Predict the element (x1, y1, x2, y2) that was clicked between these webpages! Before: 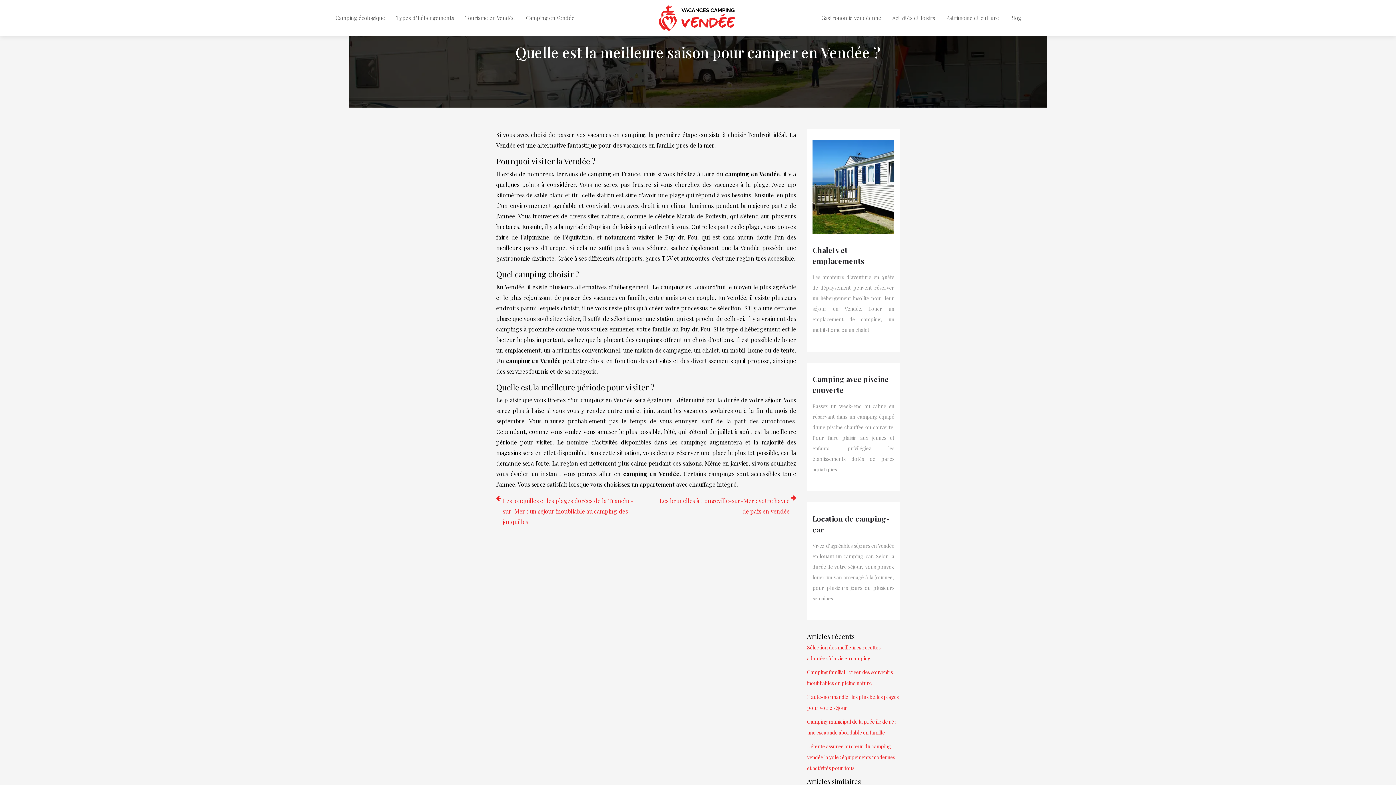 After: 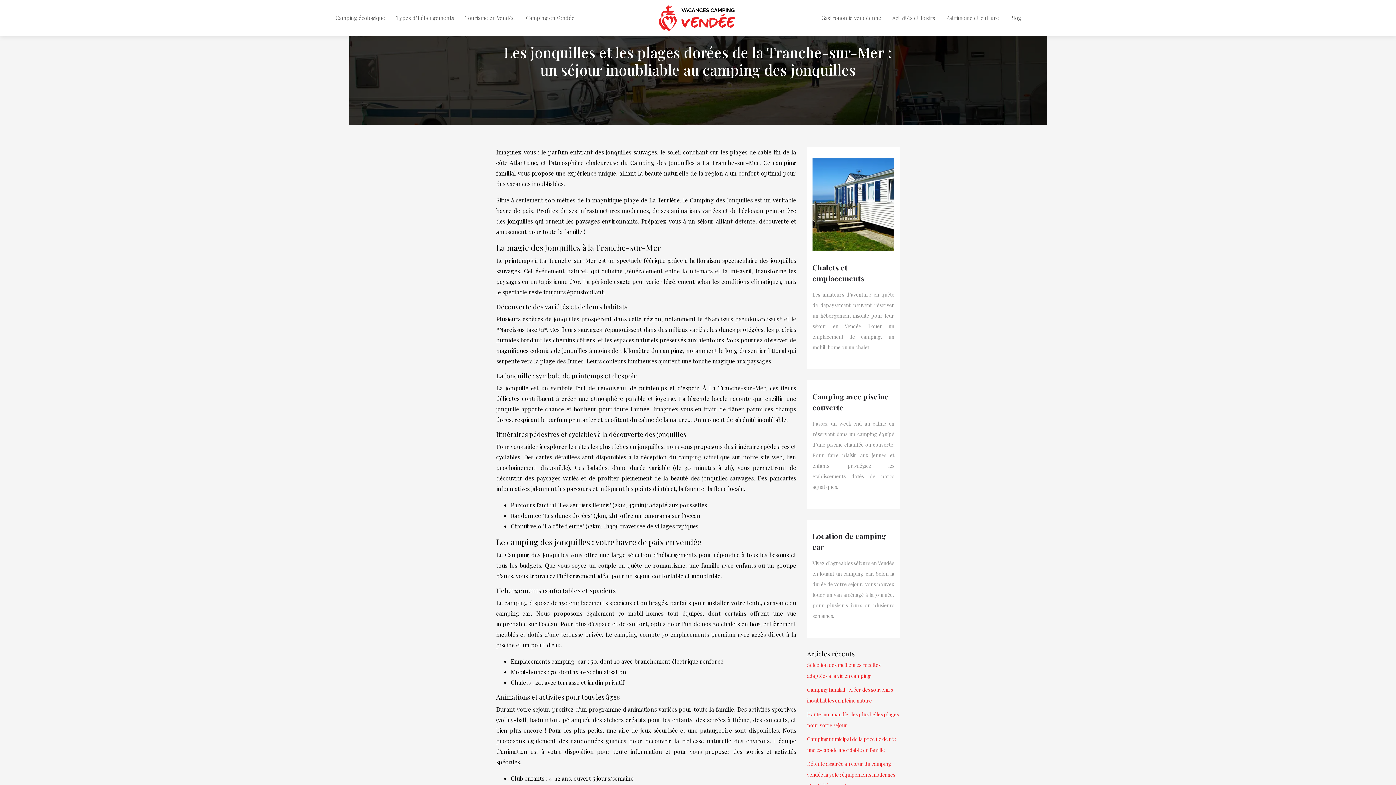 Action: label: Les jonquilles et les plages dorées de la Tranche-sur-Mer : un séjour inoubliable au camping des jonquilles bbox: (496, 495, 640, 527)